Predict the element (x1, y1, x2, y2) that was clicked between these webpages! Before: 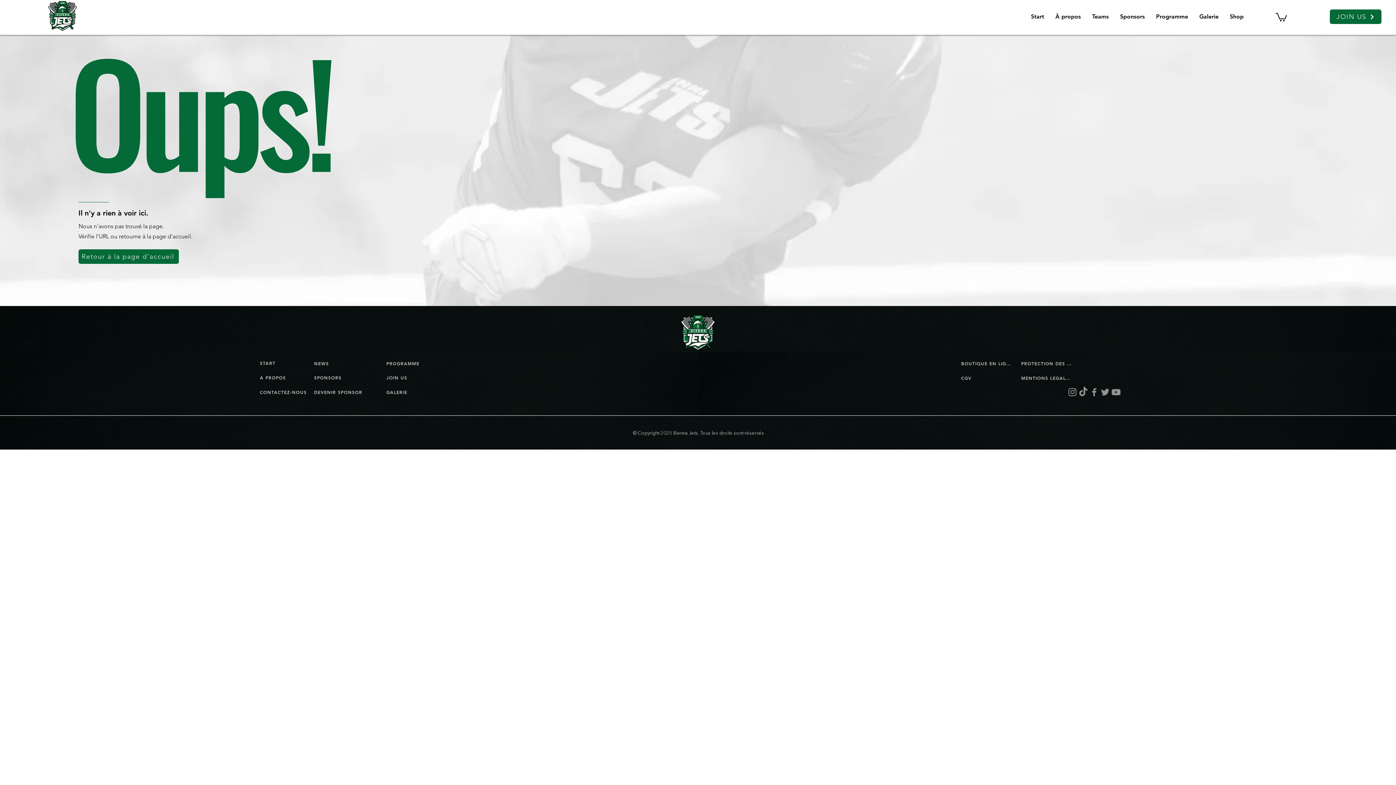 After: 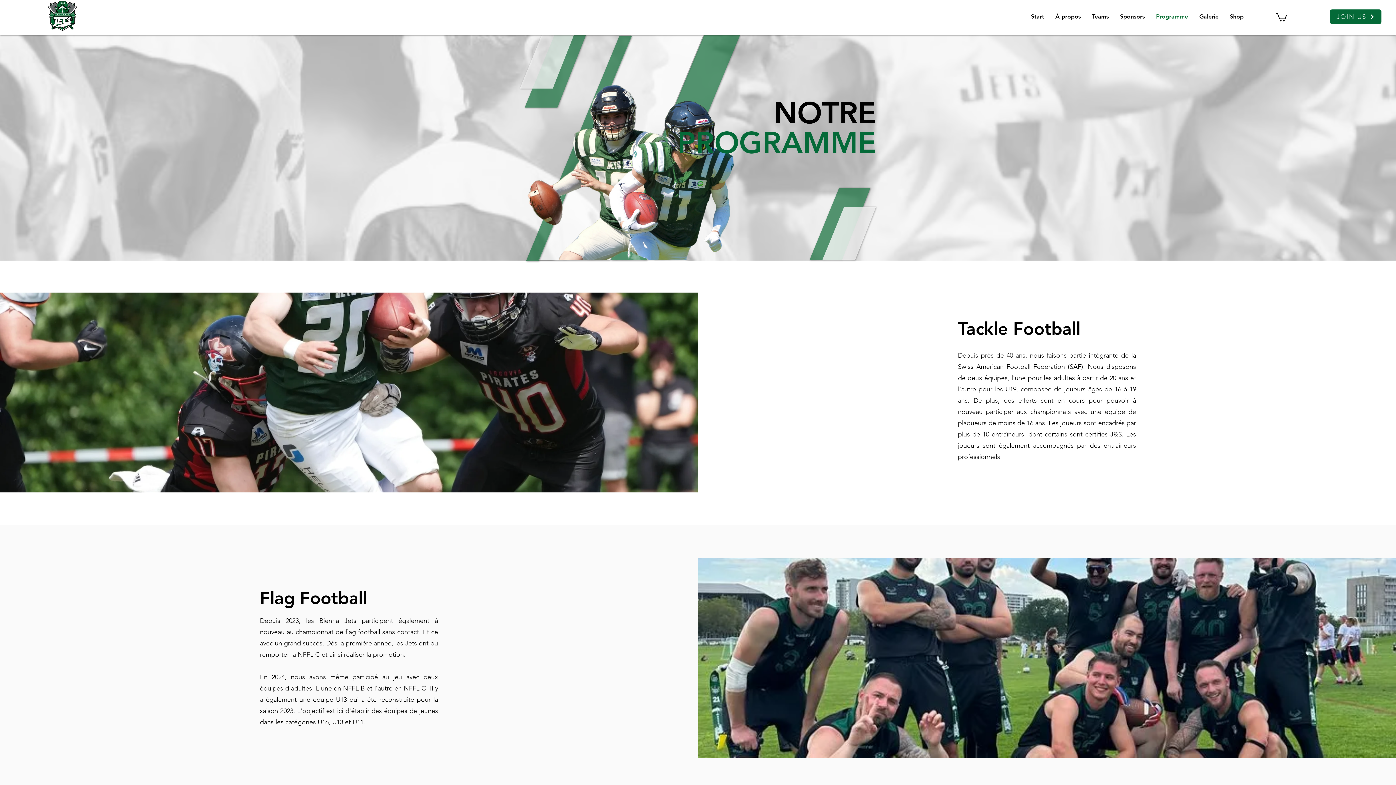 Action: bbox: (386, 356, 438, 370) label: PROGRAMME